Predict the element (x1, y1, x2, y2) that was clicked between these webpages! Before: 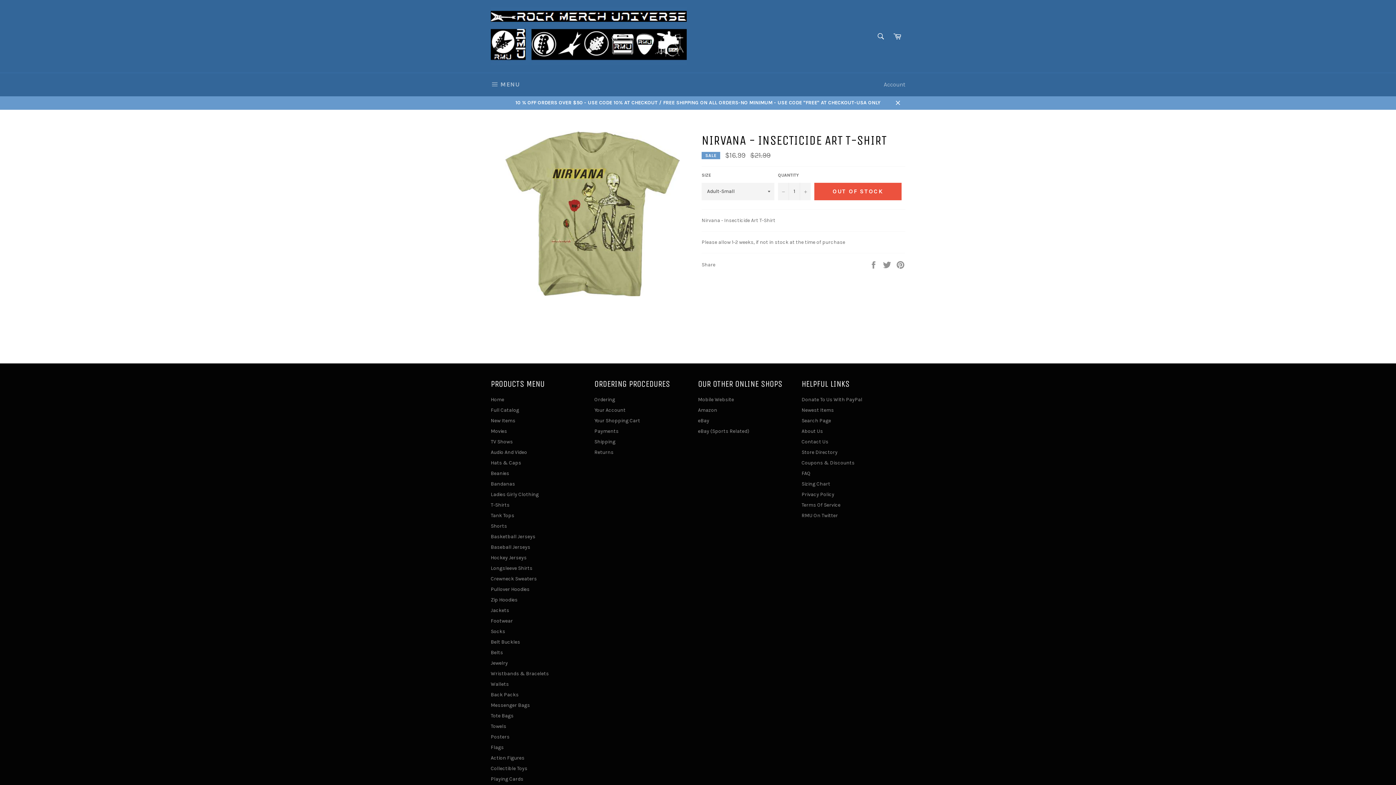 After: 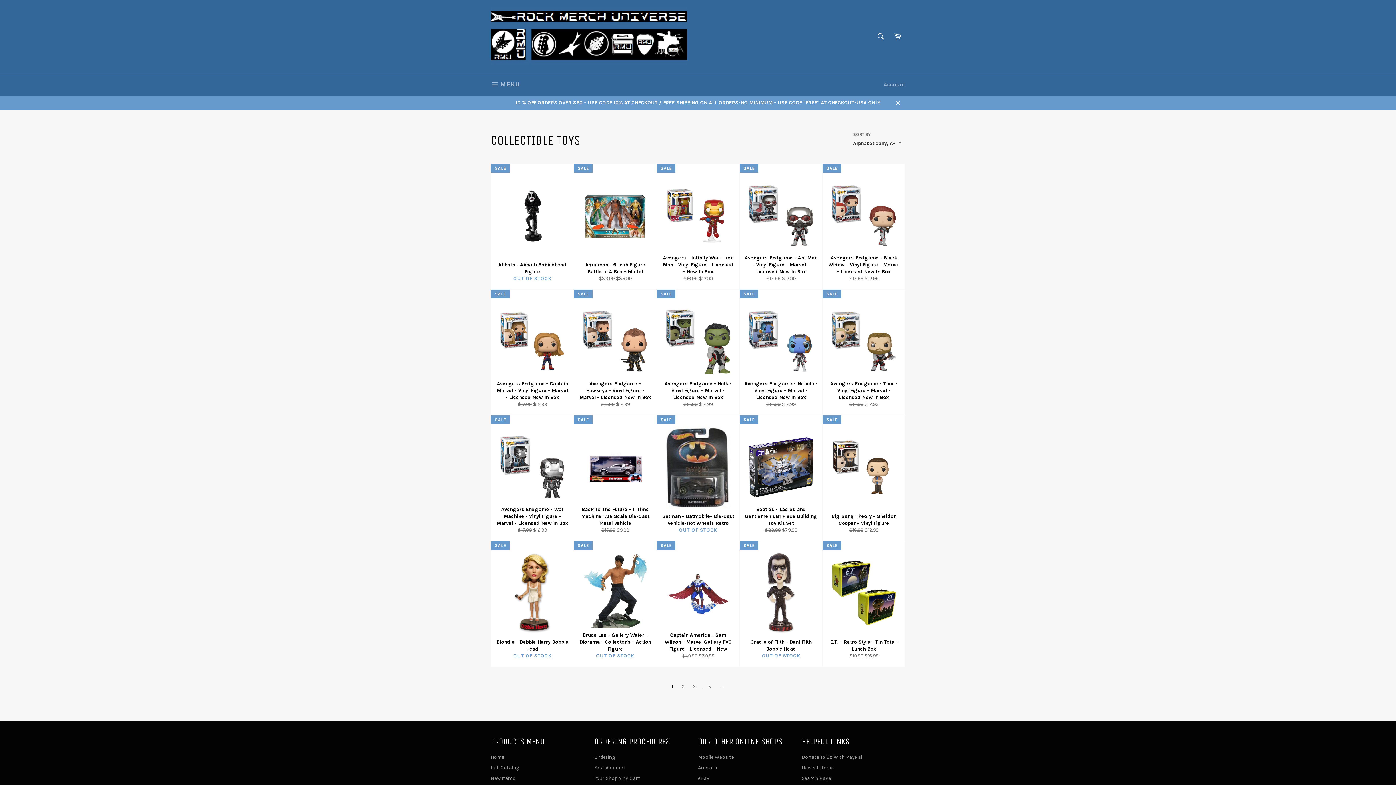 Action: label: Collectible Toys bbox: (490, 765, 527, 772)